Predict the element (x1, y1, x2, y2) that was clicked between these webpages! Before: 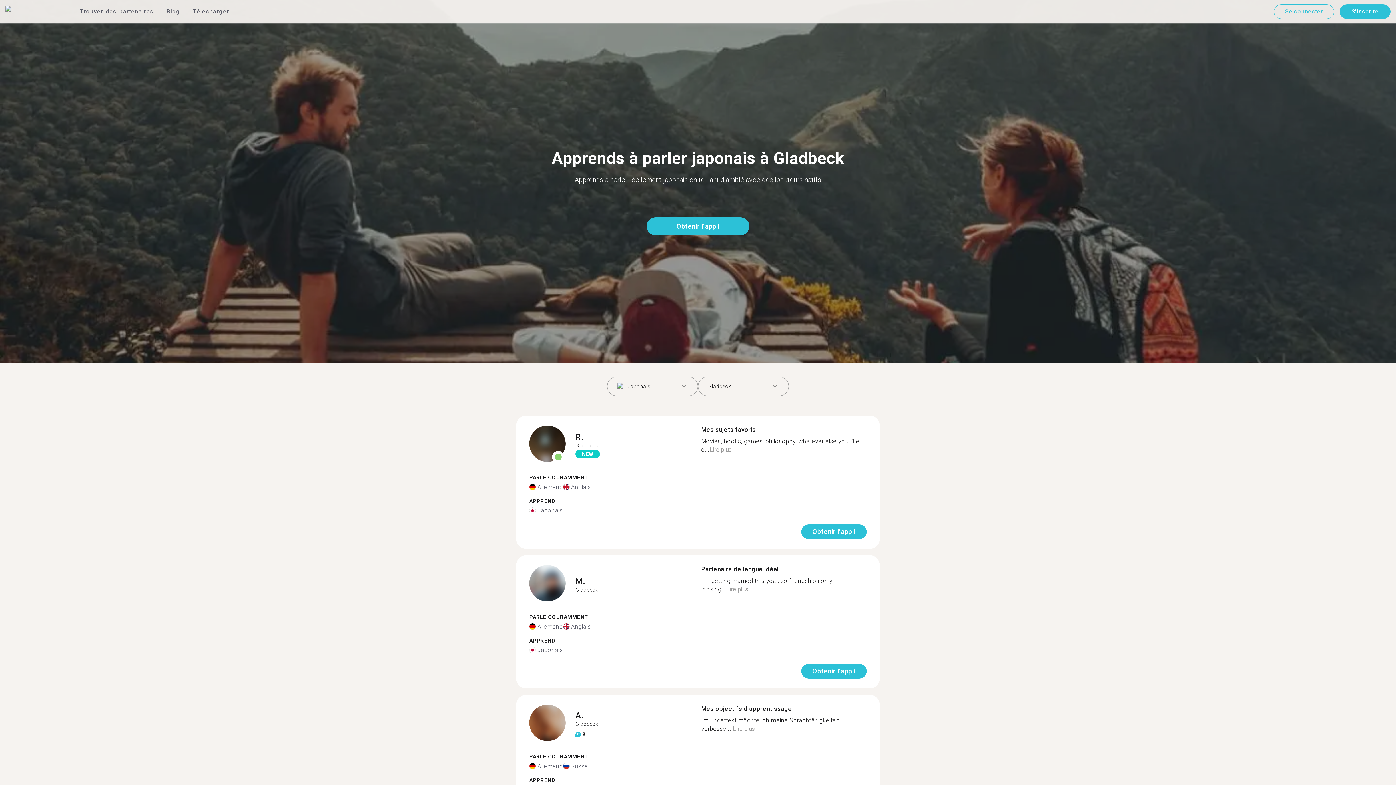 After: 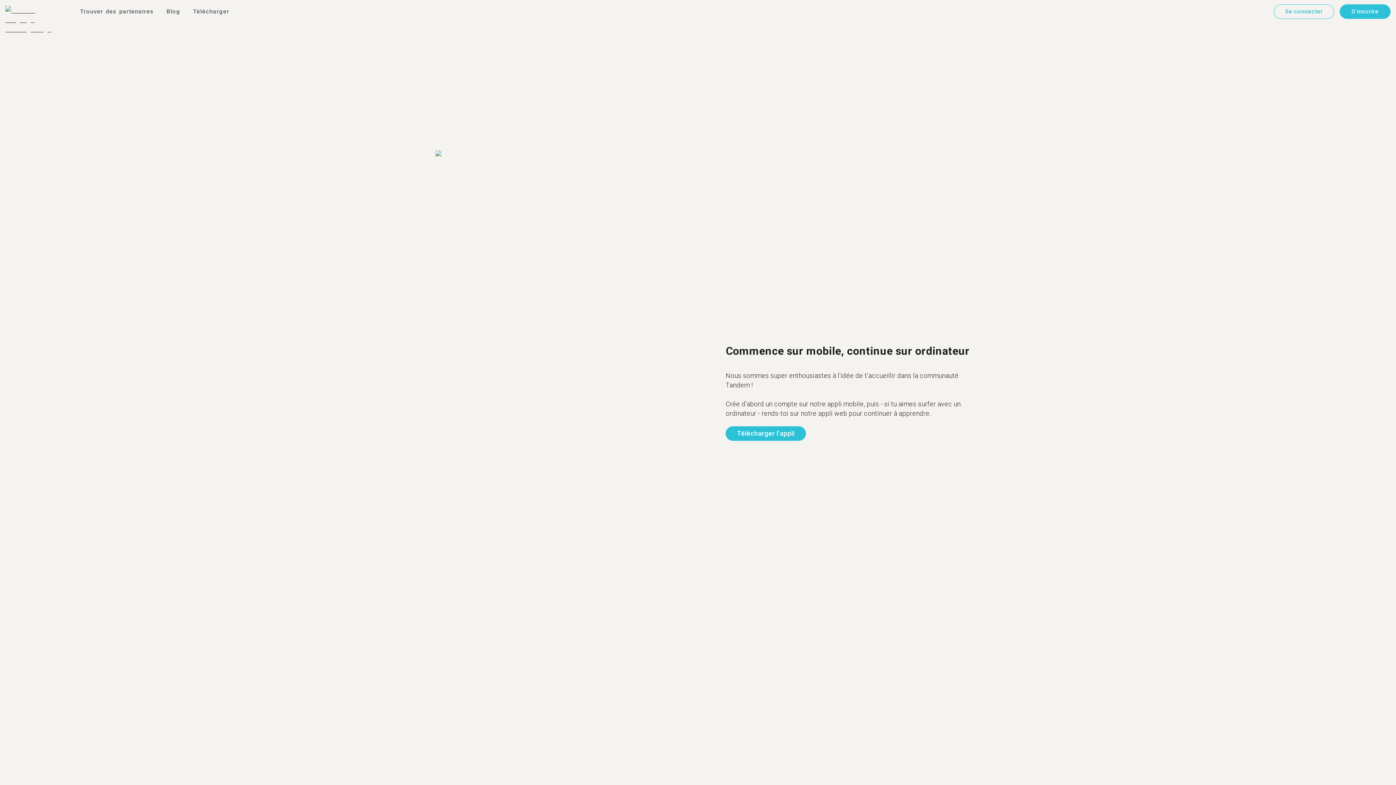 Action: bbox: (529, 705, 565, 744)